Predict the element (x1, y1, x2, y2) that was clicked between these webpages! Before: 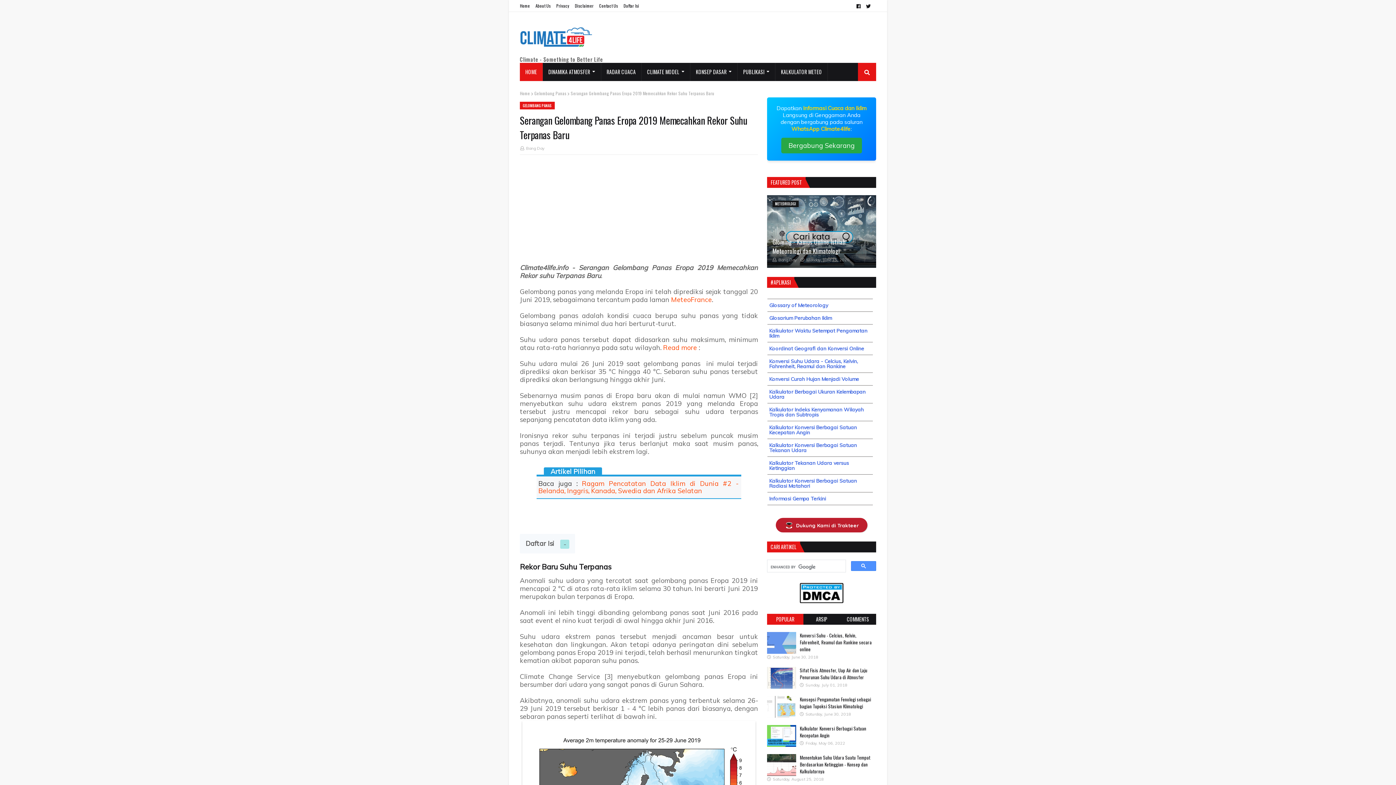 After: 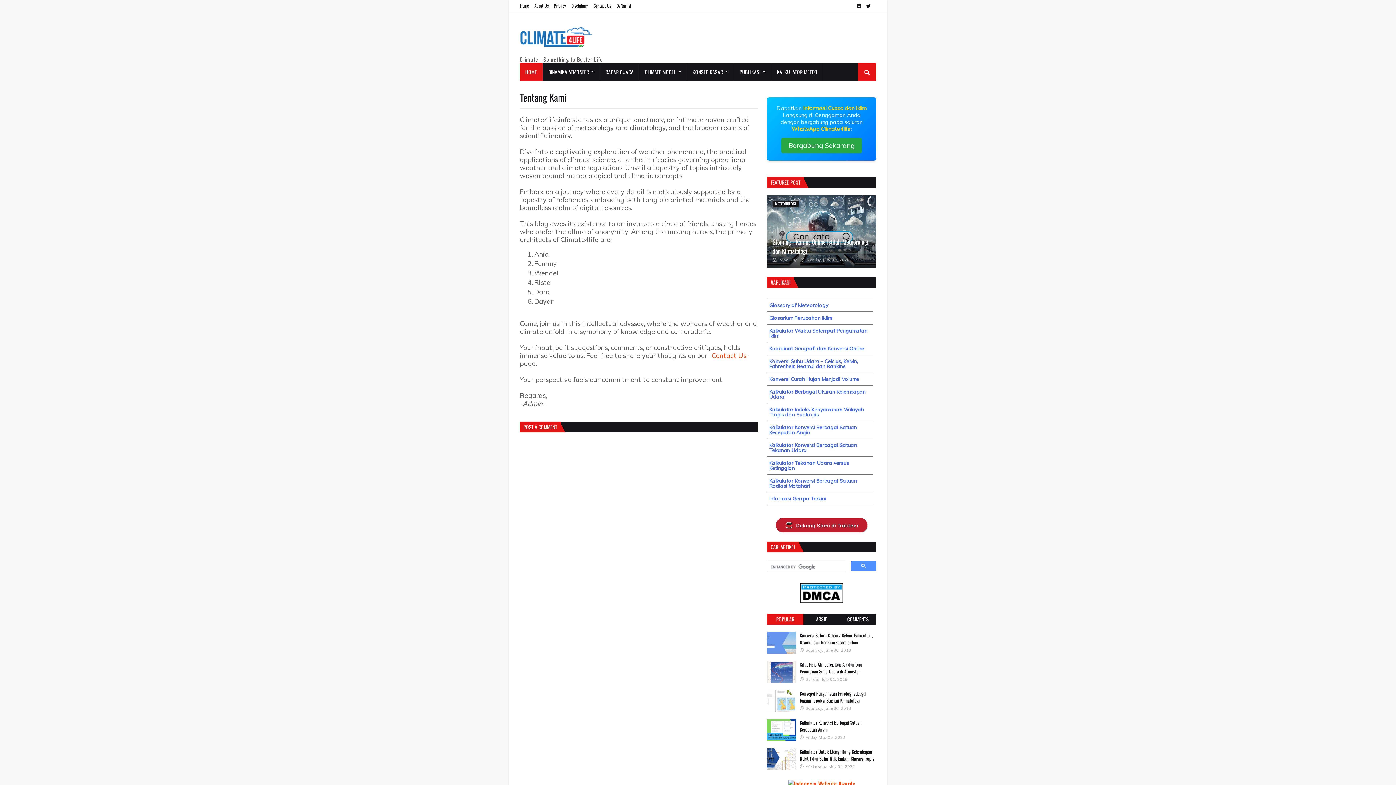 Action: bbox: (533, 0, 552, 10) label: About Us